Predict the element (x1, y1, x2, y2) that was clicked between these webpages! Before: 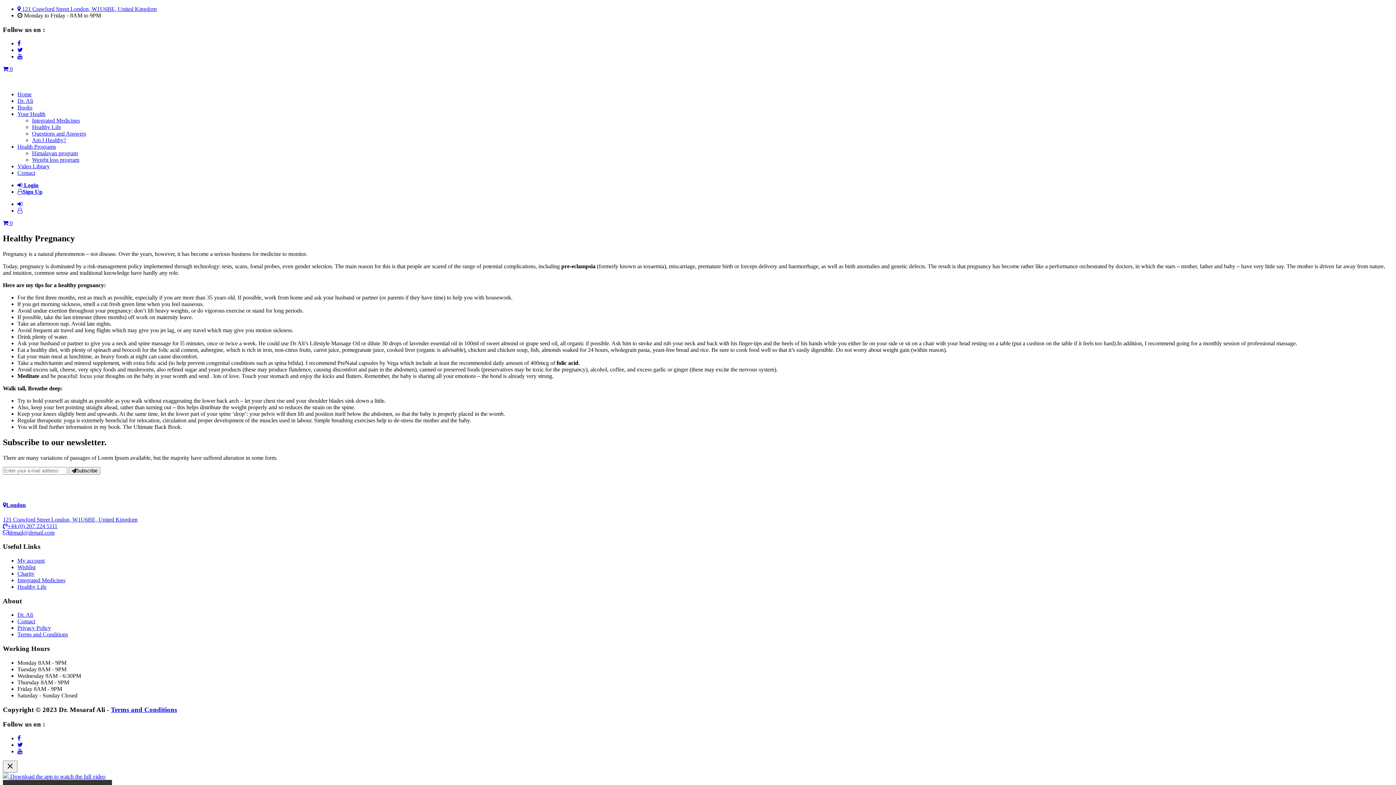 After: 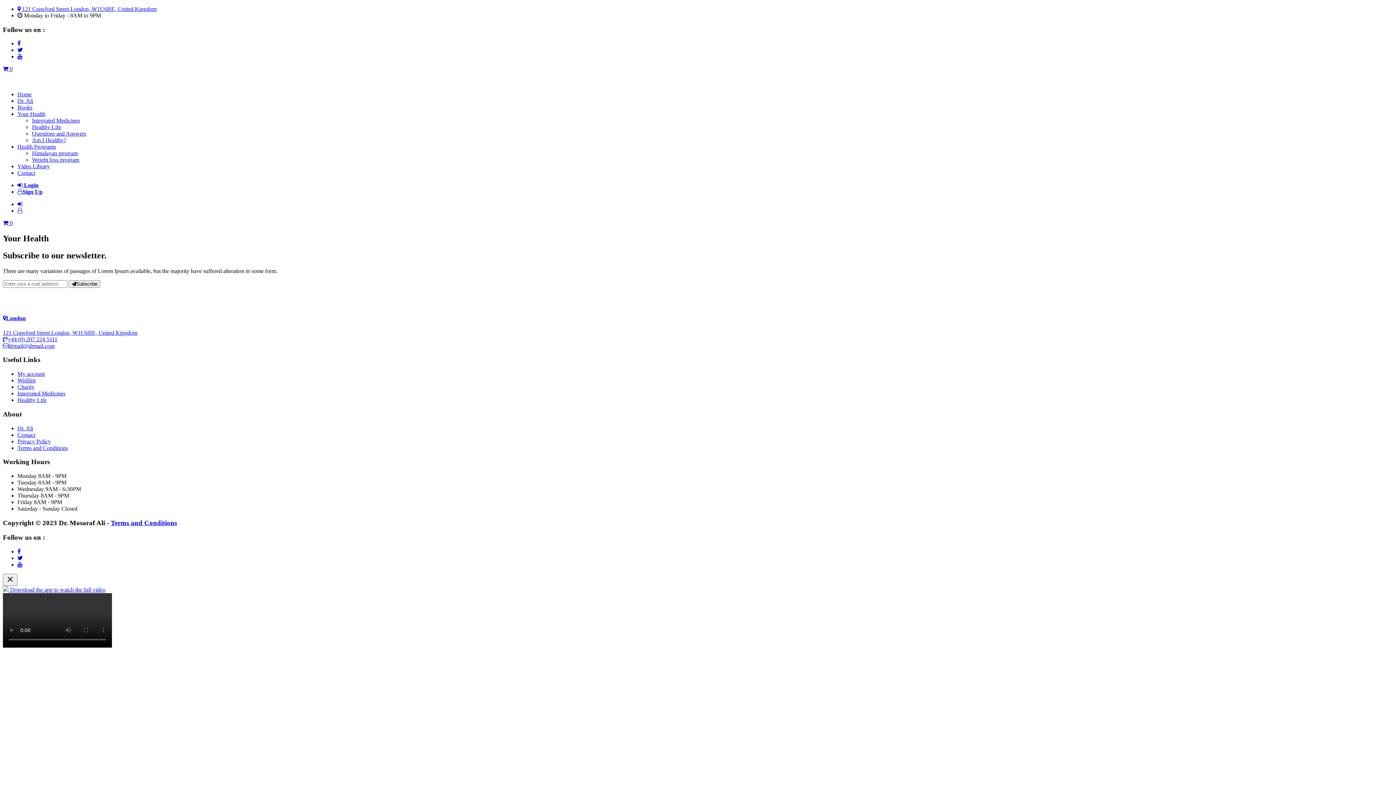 Action: label: Your Health bbox: (17, 111, 45, 117)